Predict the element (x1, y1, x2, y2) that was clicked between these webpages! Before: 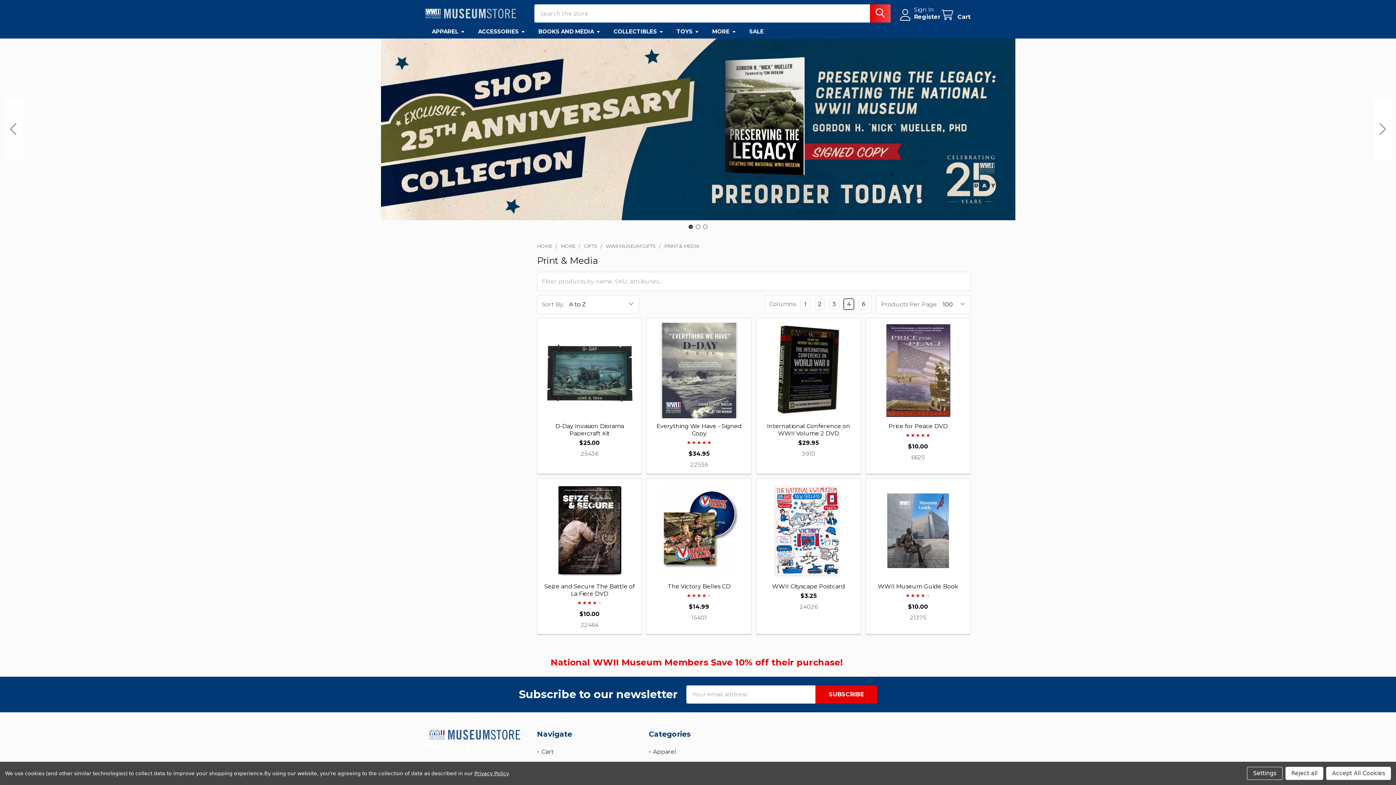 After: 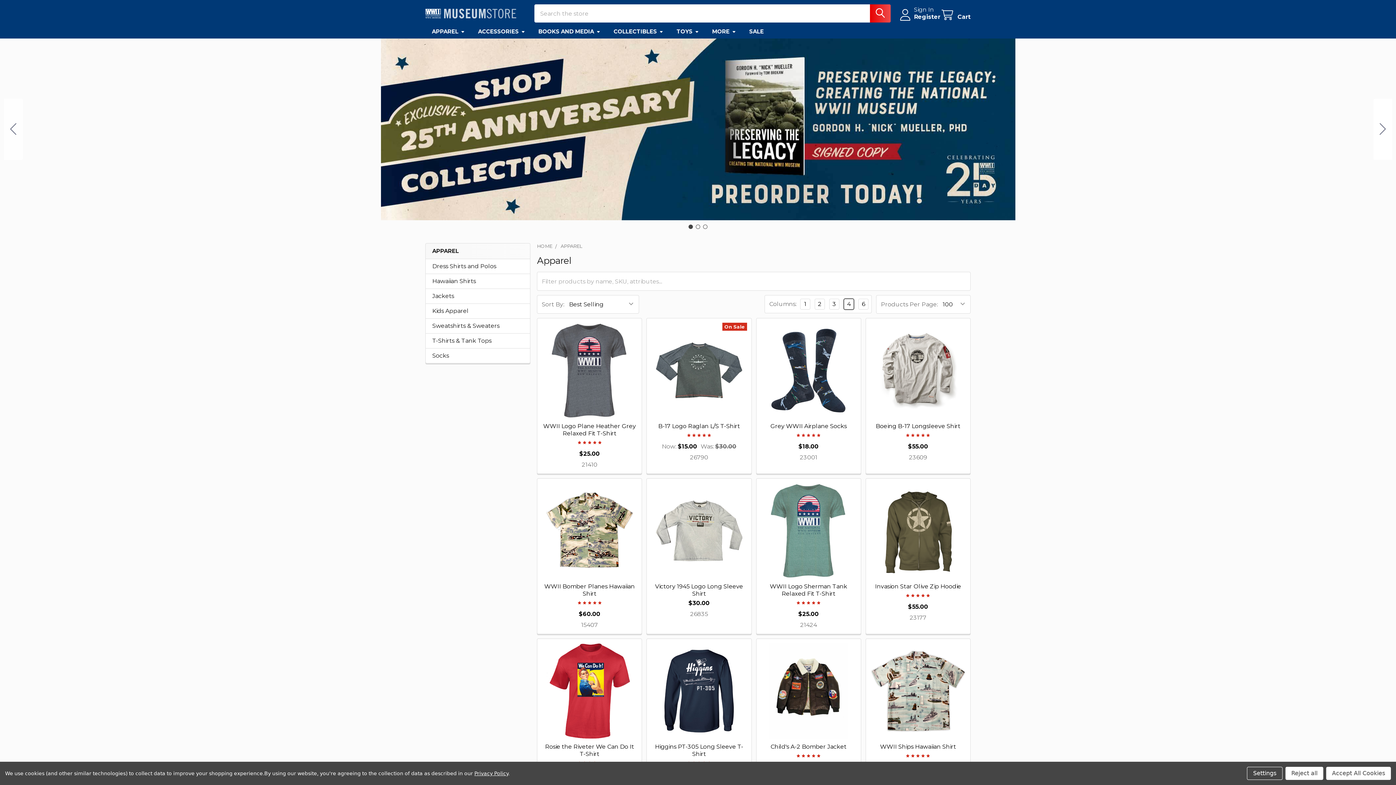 Action: bbox: (425, 24, 471, 38) label: APPAREL